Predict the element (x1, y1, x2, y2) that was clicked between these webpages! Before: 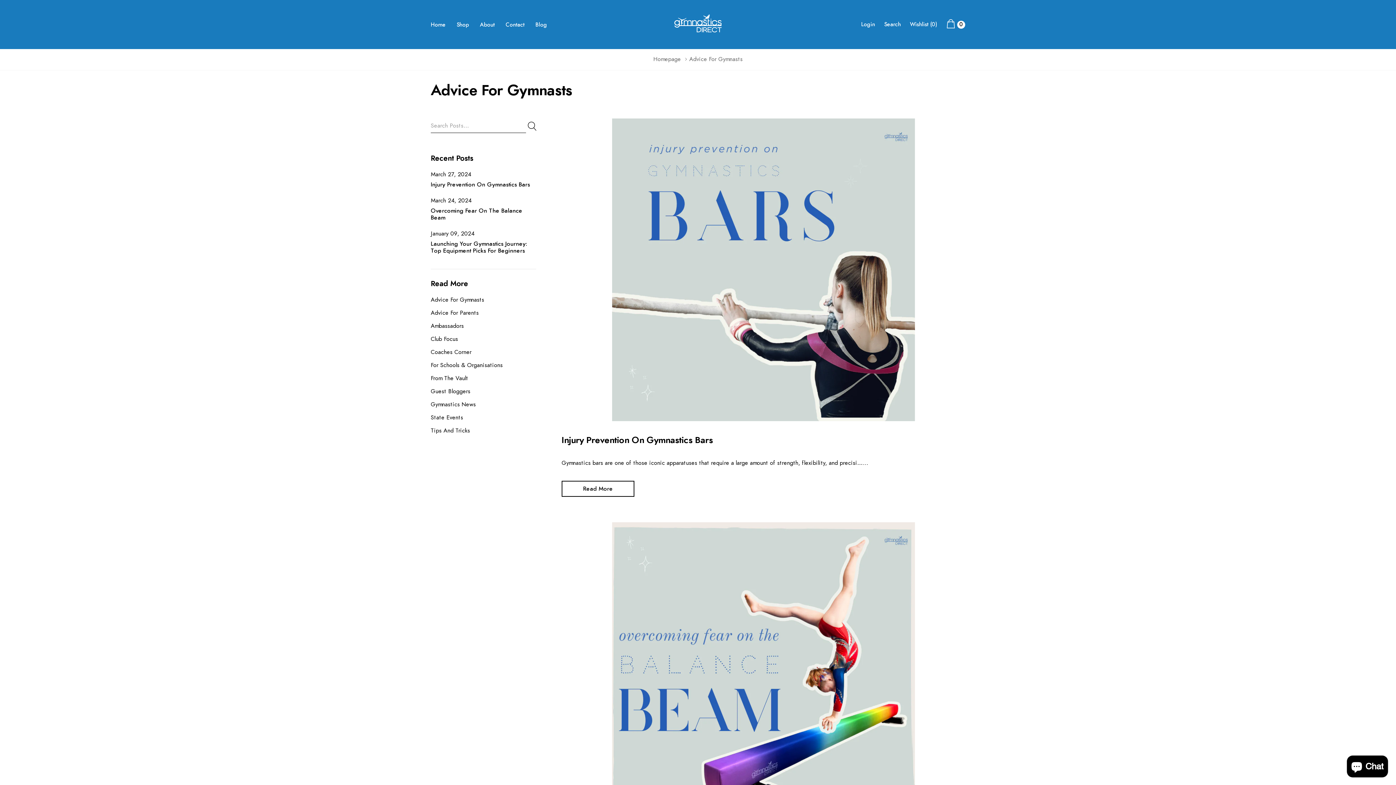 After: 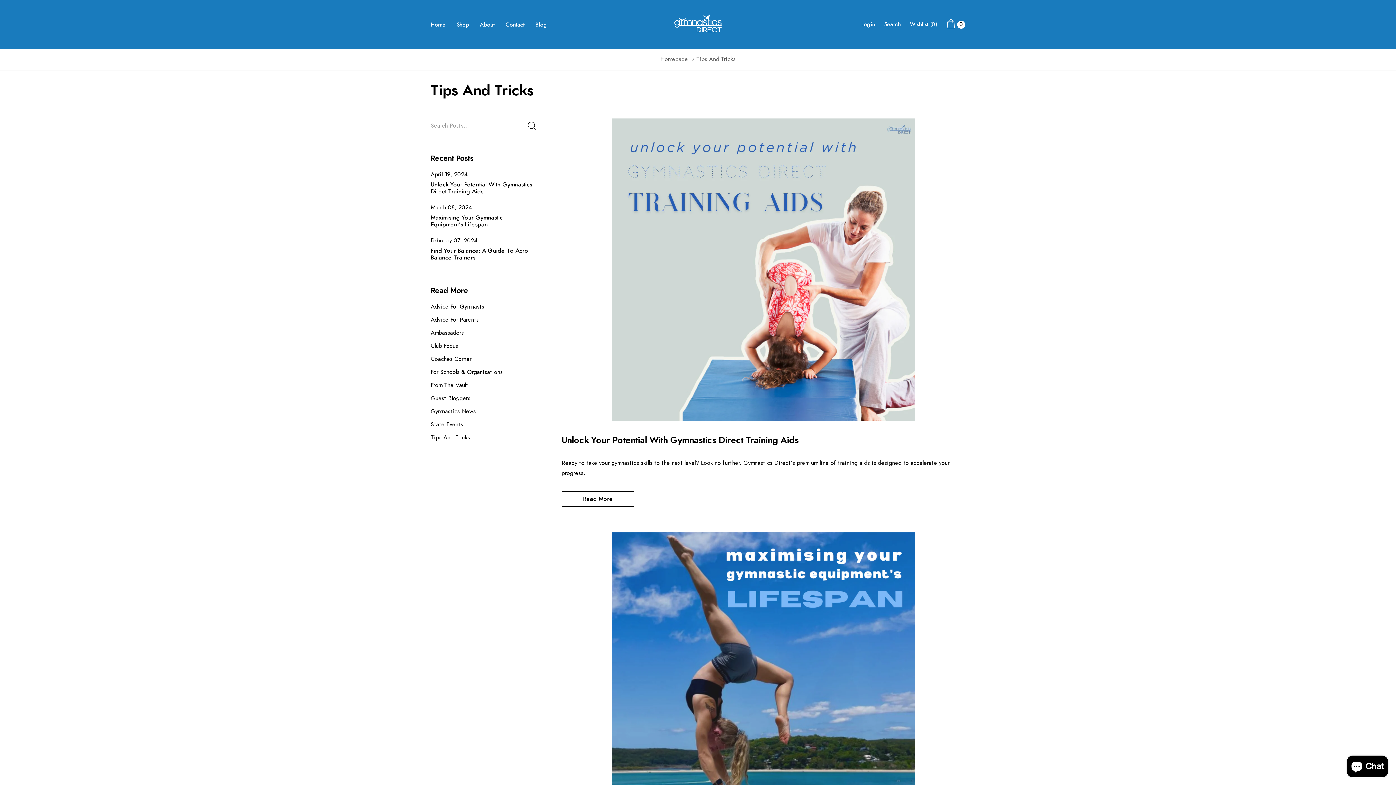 Action: bbox: (430, 425, 536, 436) label: link